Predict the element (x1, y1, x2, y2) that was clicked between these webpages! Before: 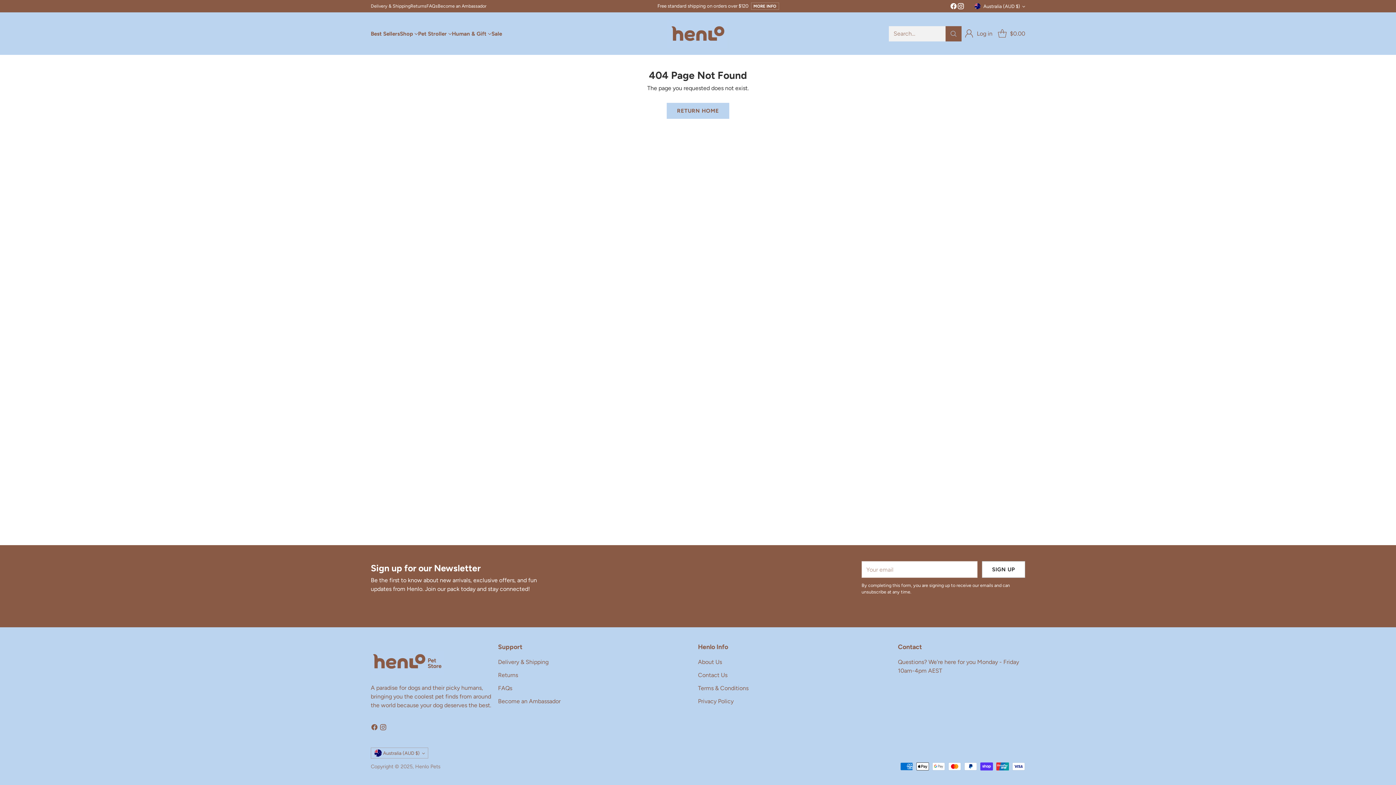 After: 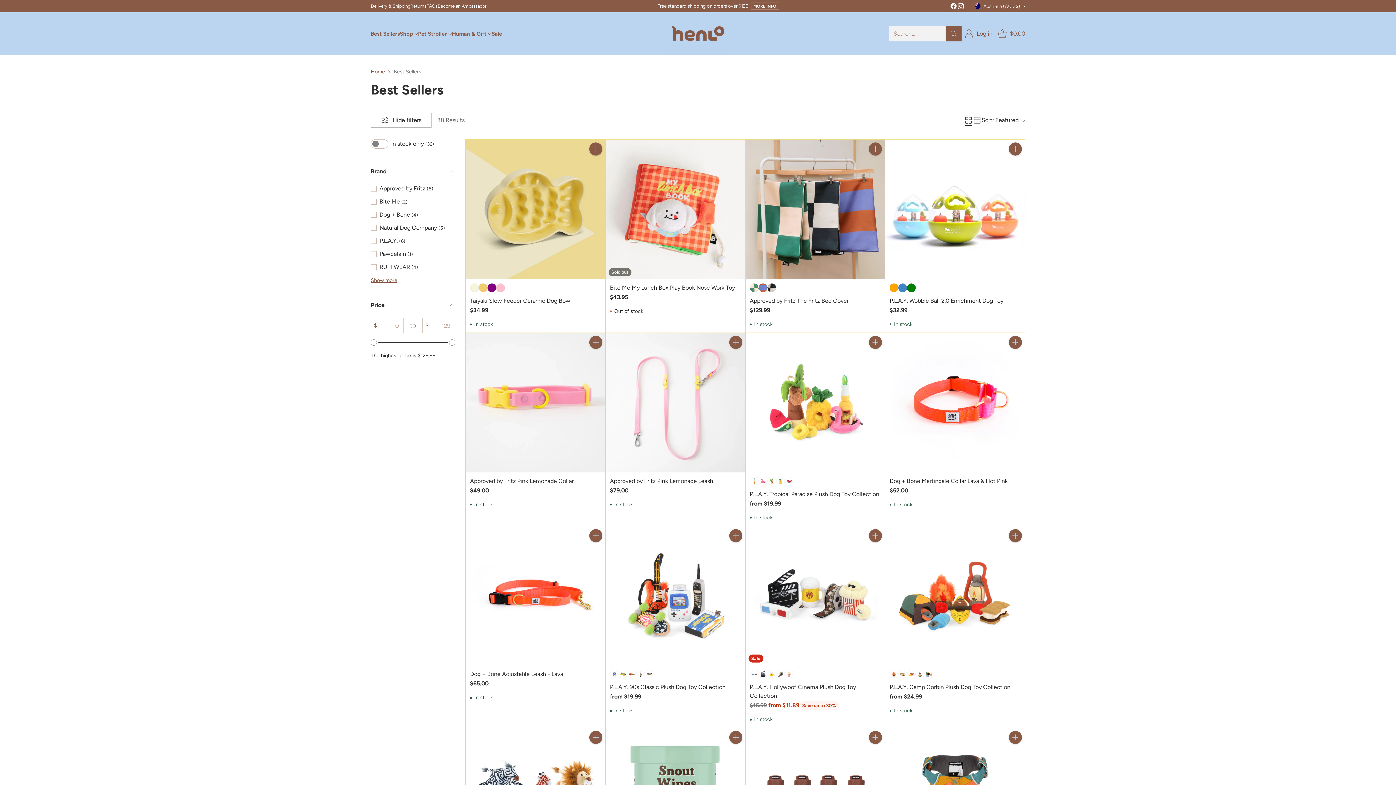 Action: bbox: (370, 29, 400, 37) label: Best Sellers